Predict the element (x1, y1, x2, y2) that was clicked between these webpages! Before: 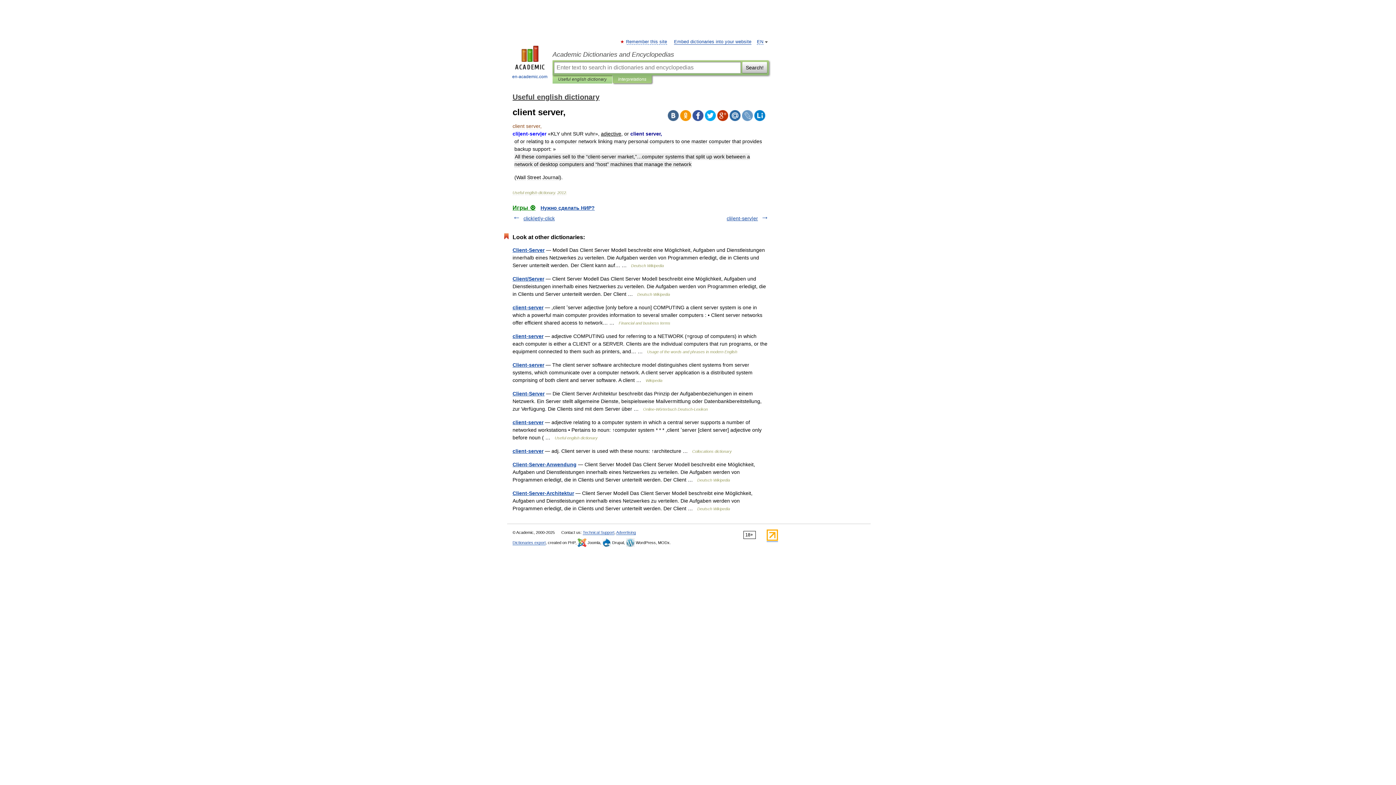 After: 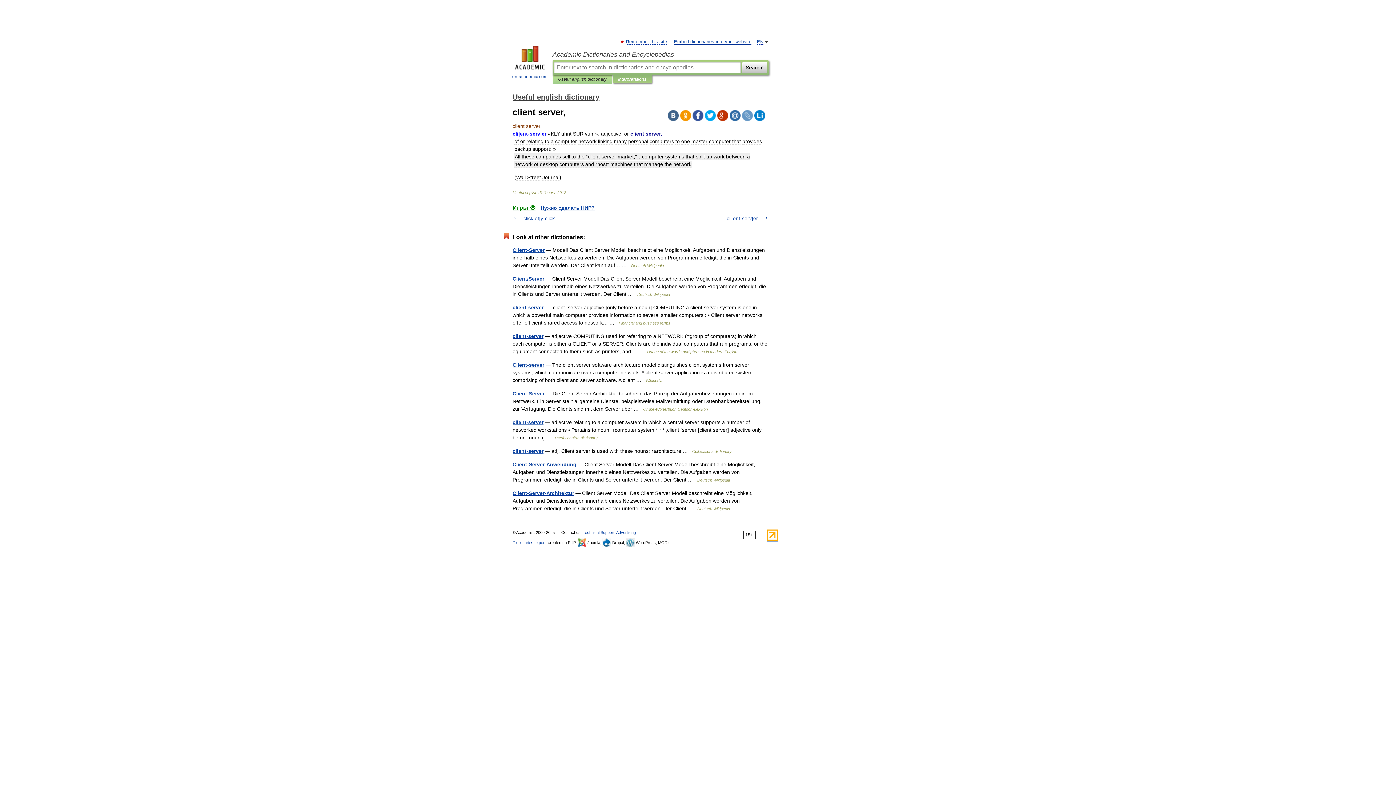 Action: bbox: (729, 110, 740, 121)